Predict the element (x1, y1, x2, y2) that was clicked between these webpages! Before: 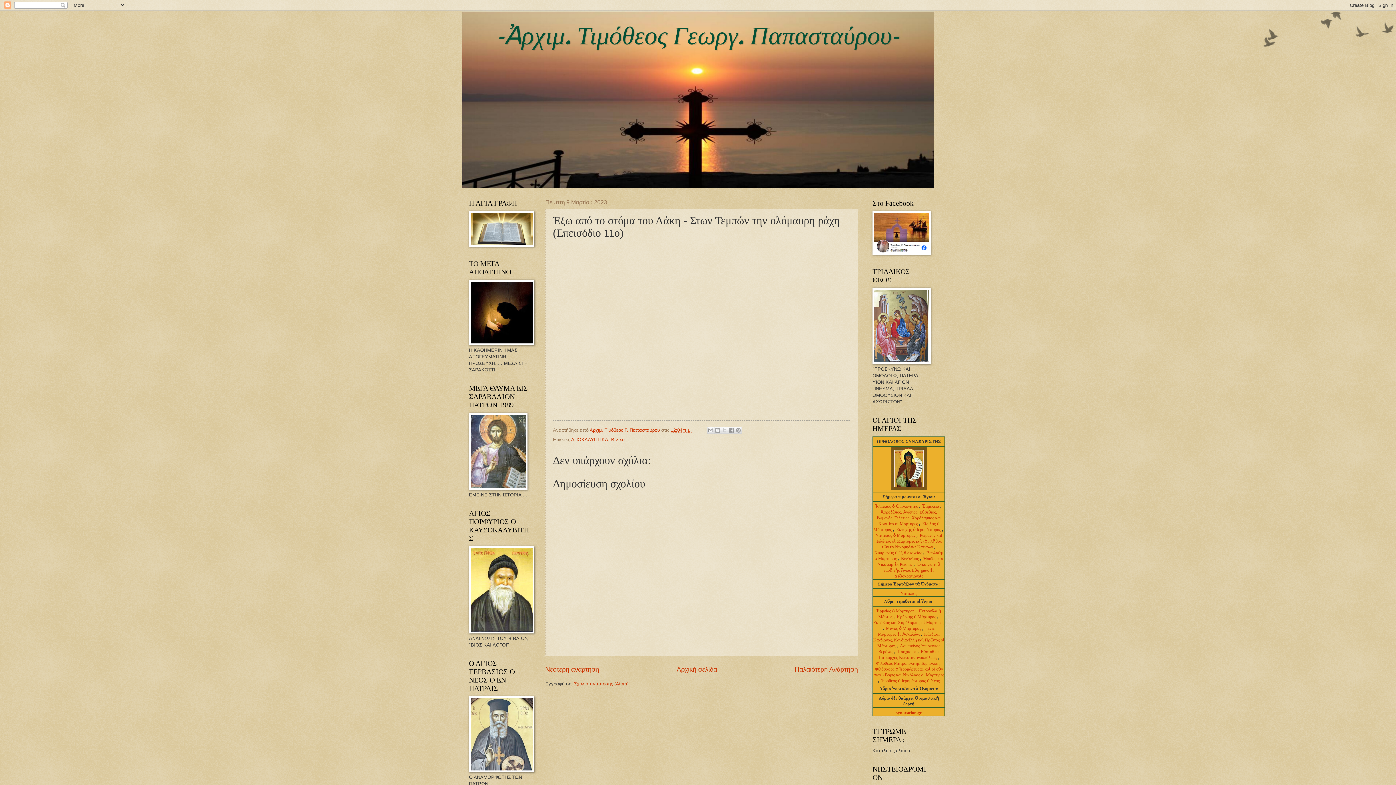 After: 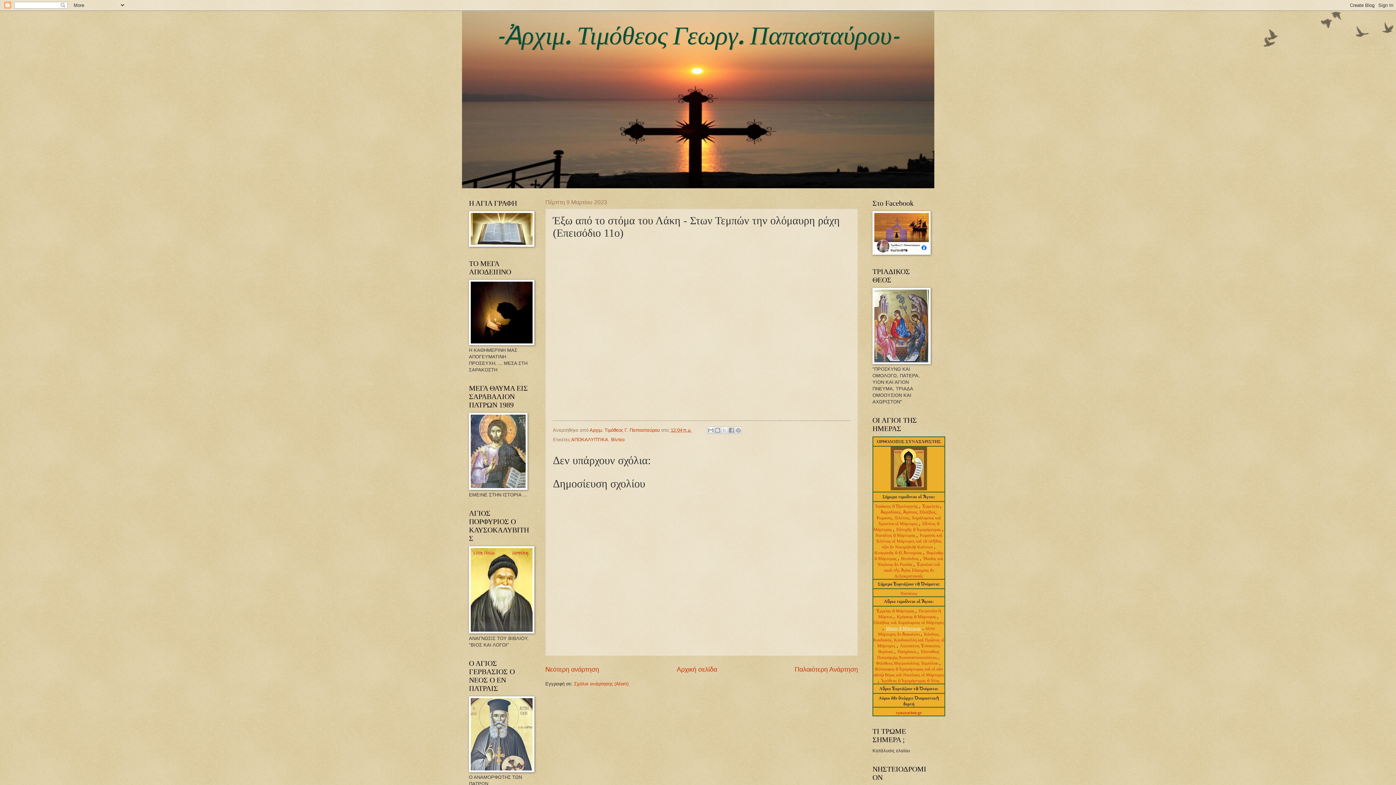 Action: bbox: (886, 626, 922, 631) label: Μάγος ὁ Μάρτυρας 